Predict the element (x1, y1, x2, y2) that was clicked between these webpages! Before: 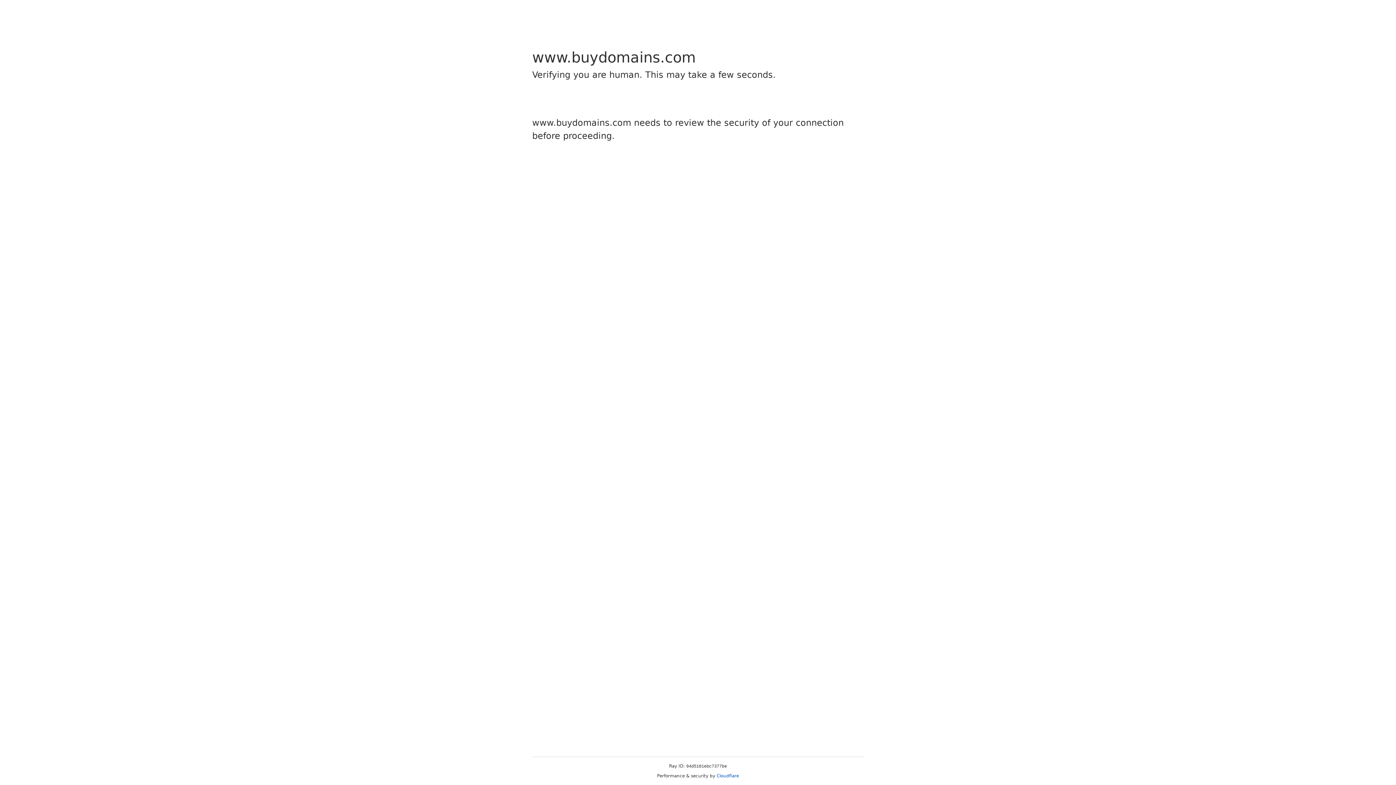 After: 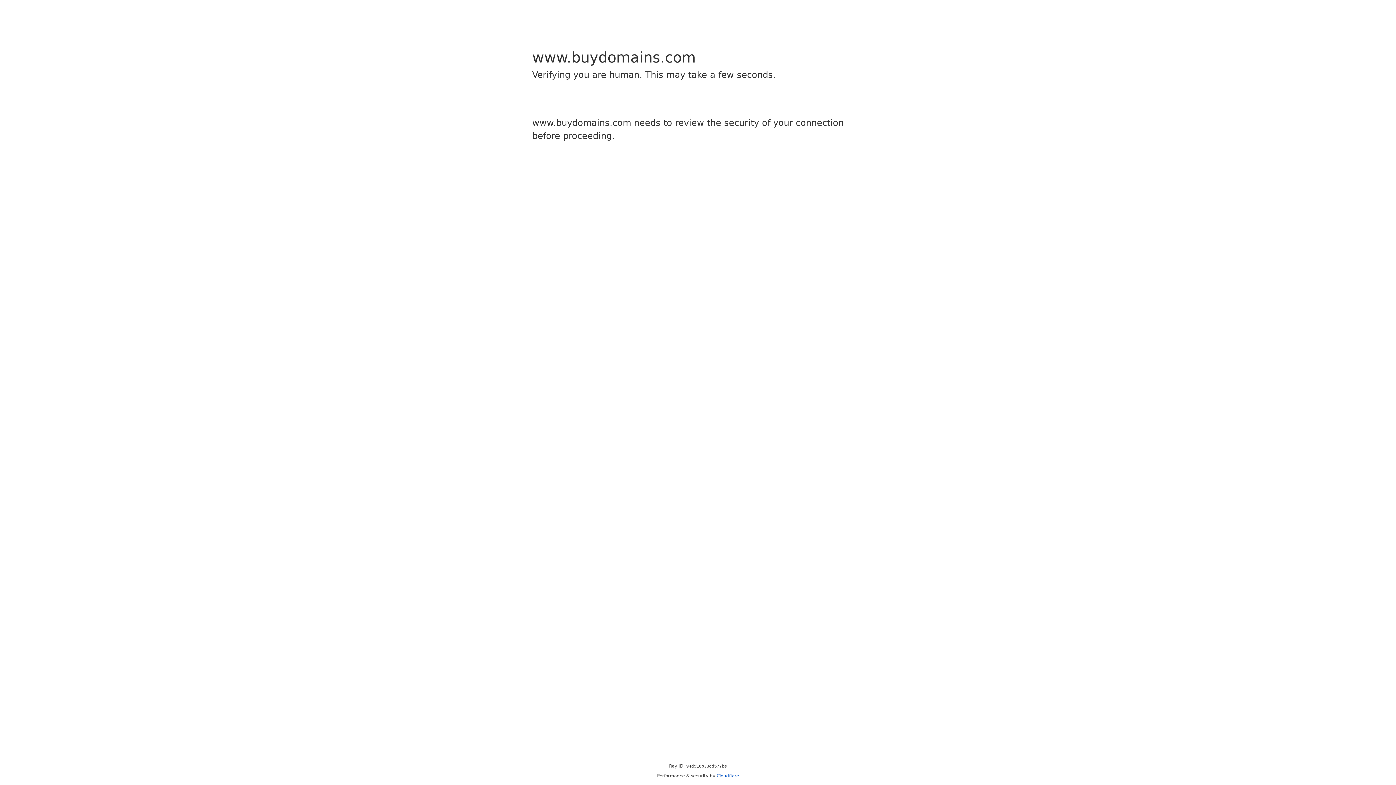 Action: bbox: (716, 773, 739, 778) label: Cloudflare